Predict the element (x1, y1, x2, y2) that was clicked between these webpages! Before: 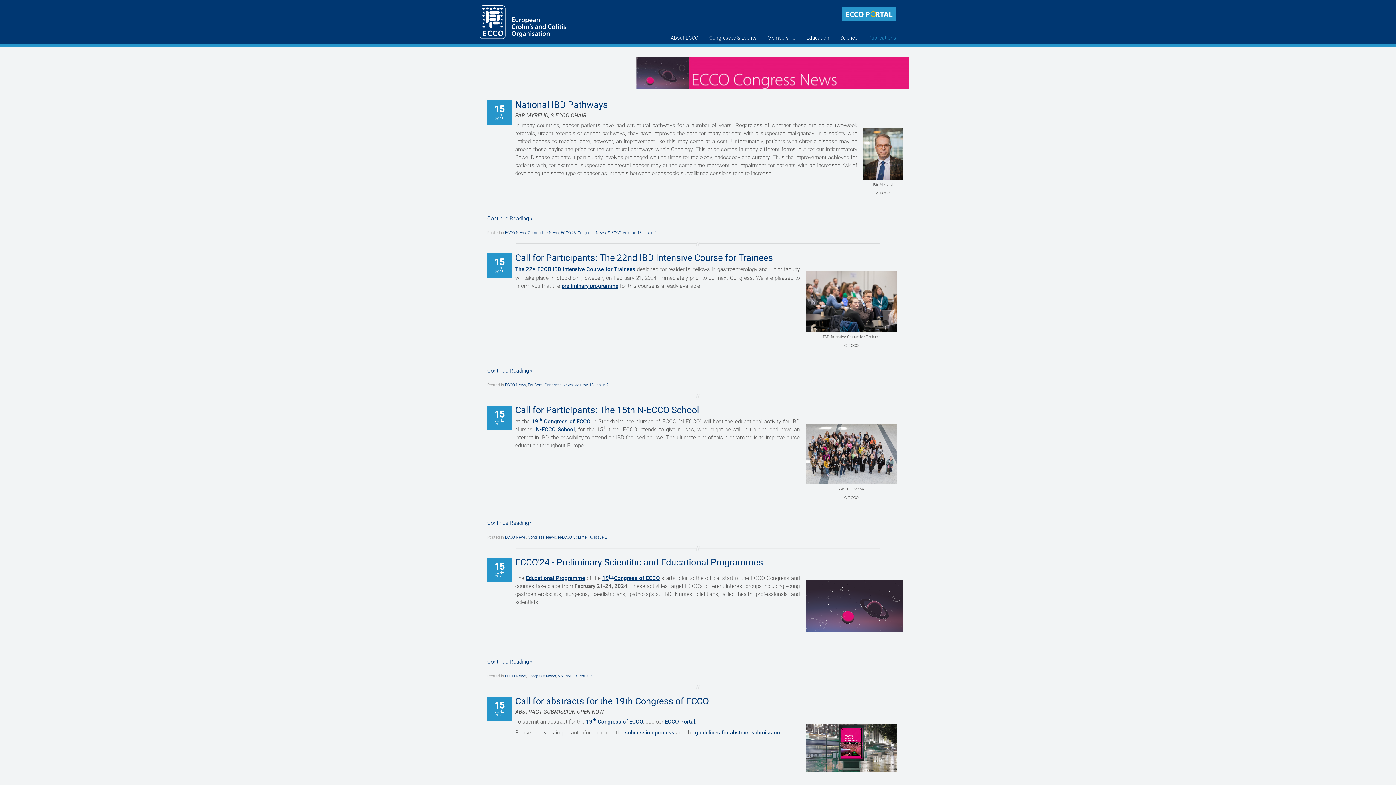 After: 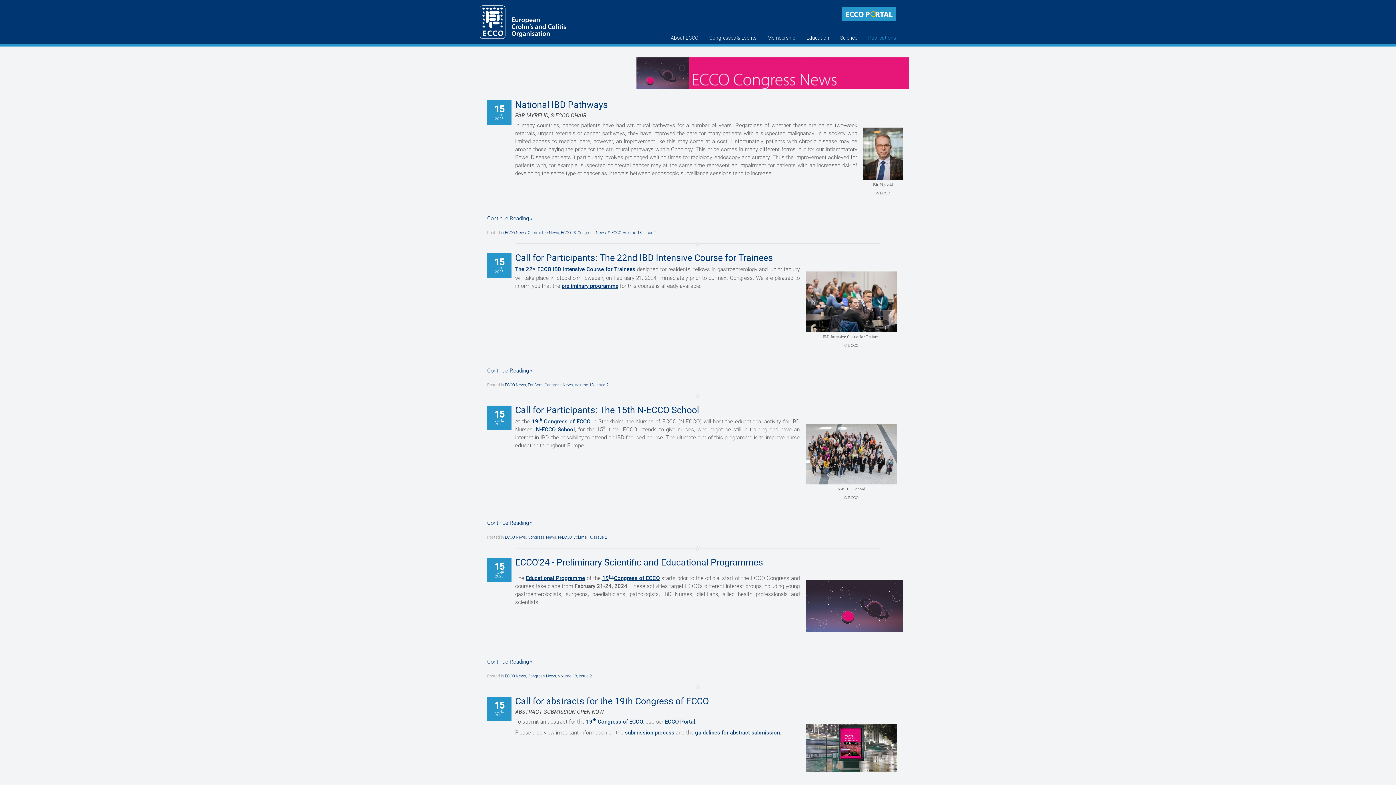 Action: bbox: (806, 451, 897, 455)